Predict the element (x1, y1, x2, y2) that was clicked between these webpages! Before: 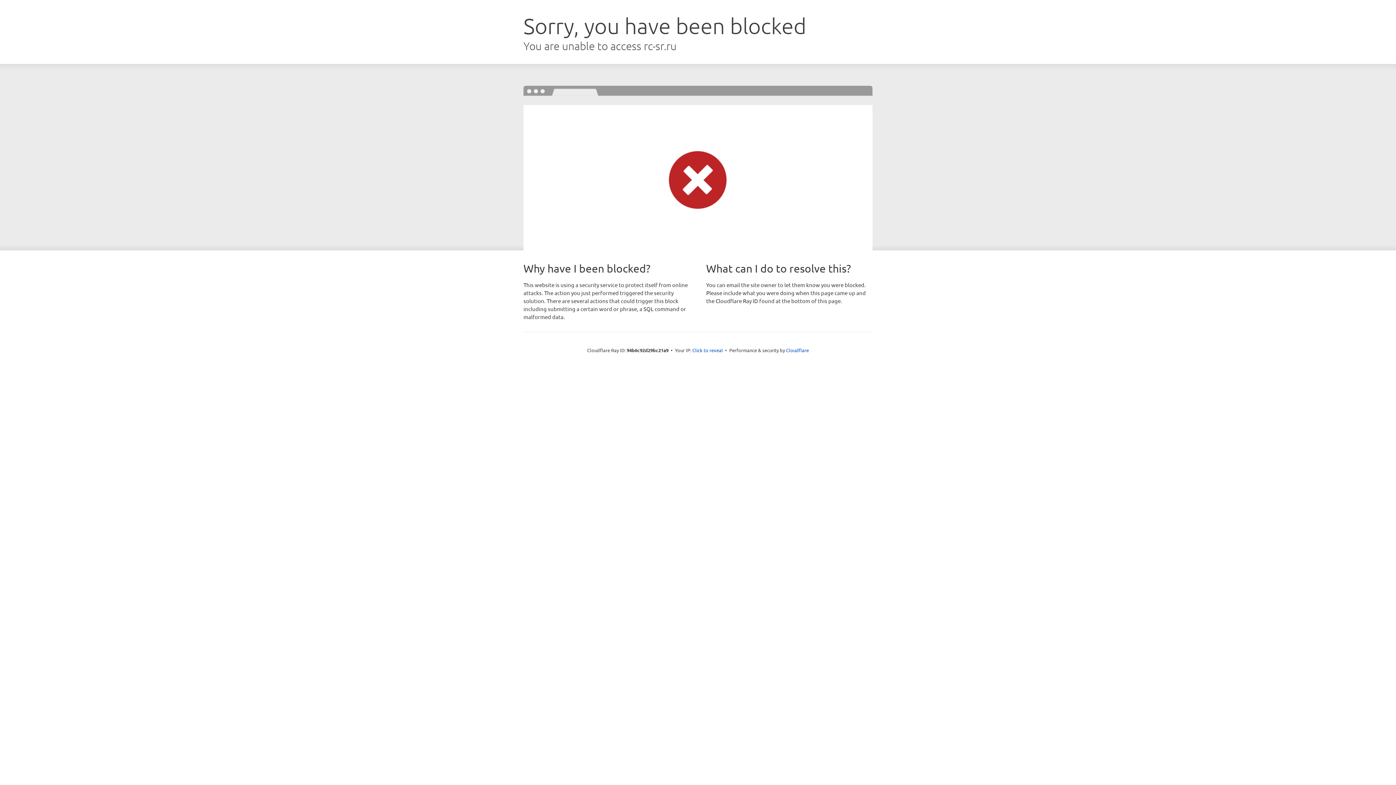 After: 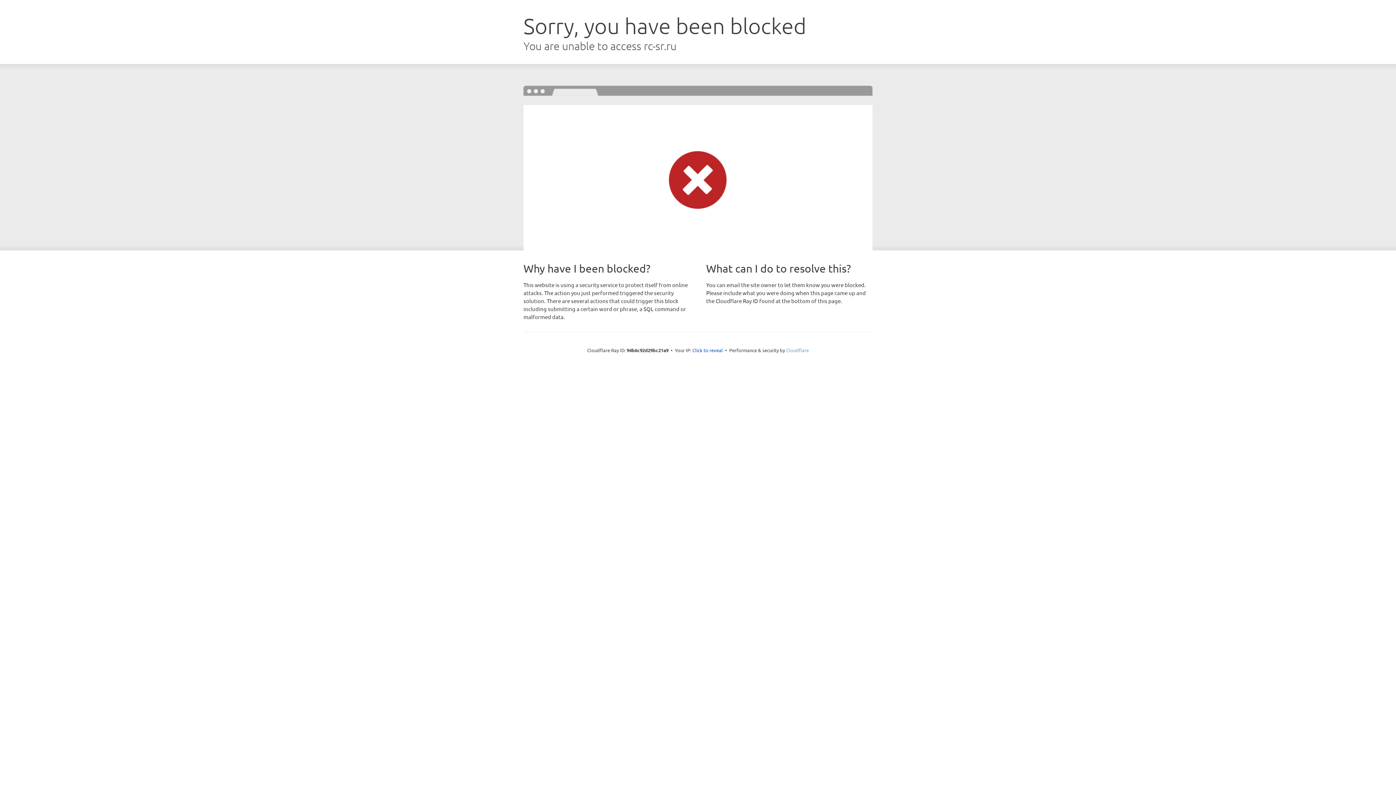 Action: bbox: (786, 347, 809, 353) label: Cloudflare